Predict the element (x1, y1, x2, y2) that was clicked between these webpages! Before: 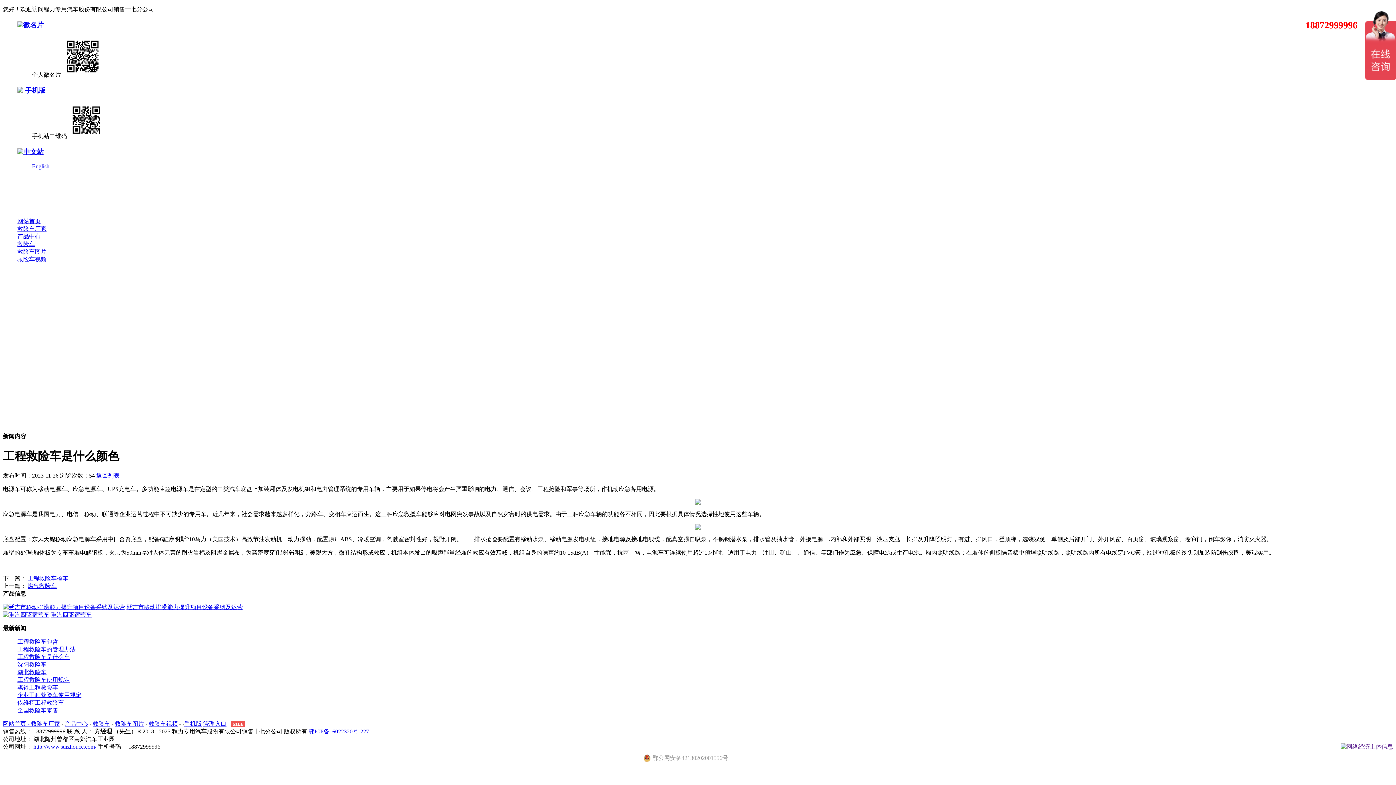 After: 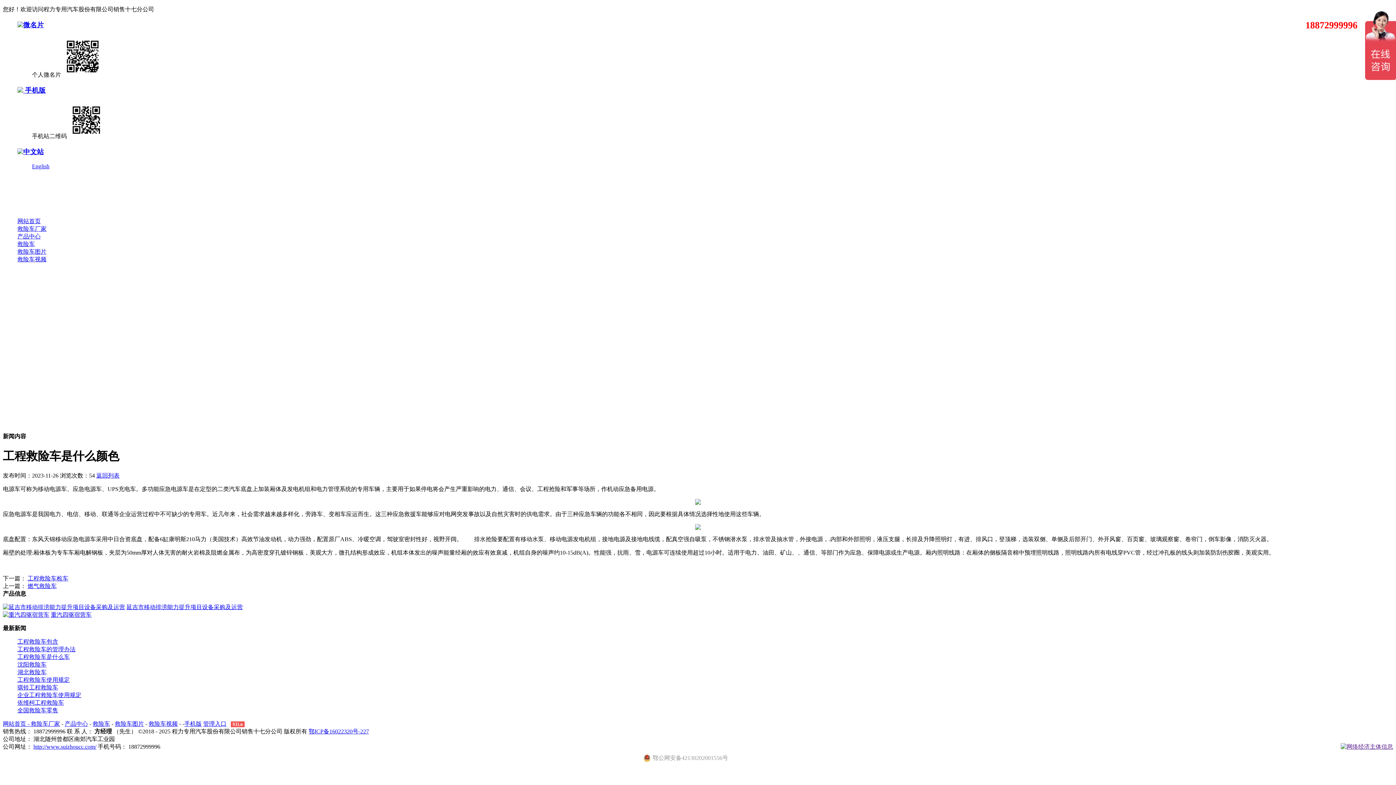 Action: label: 鄂ICP备16022320号-227 bbox: (308, 728, 369, 734)